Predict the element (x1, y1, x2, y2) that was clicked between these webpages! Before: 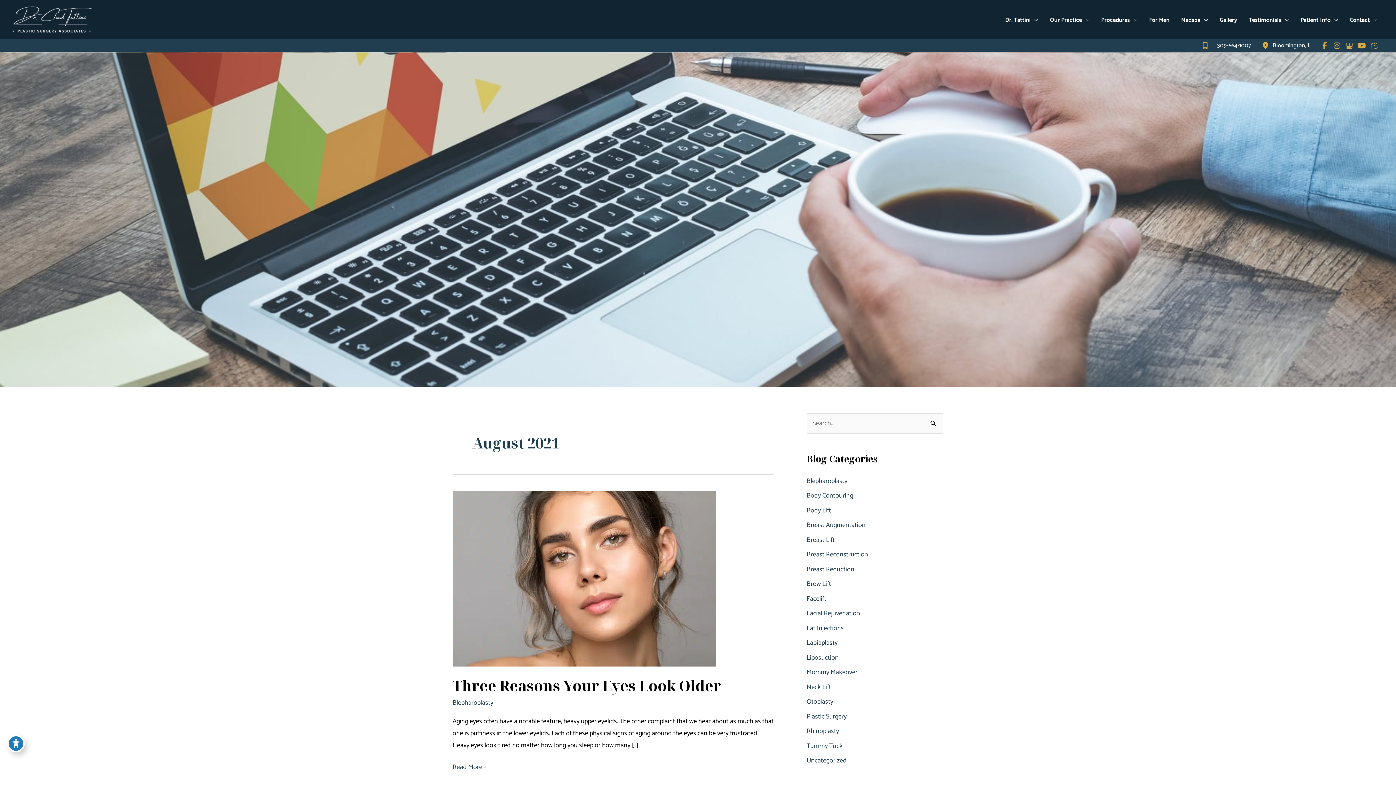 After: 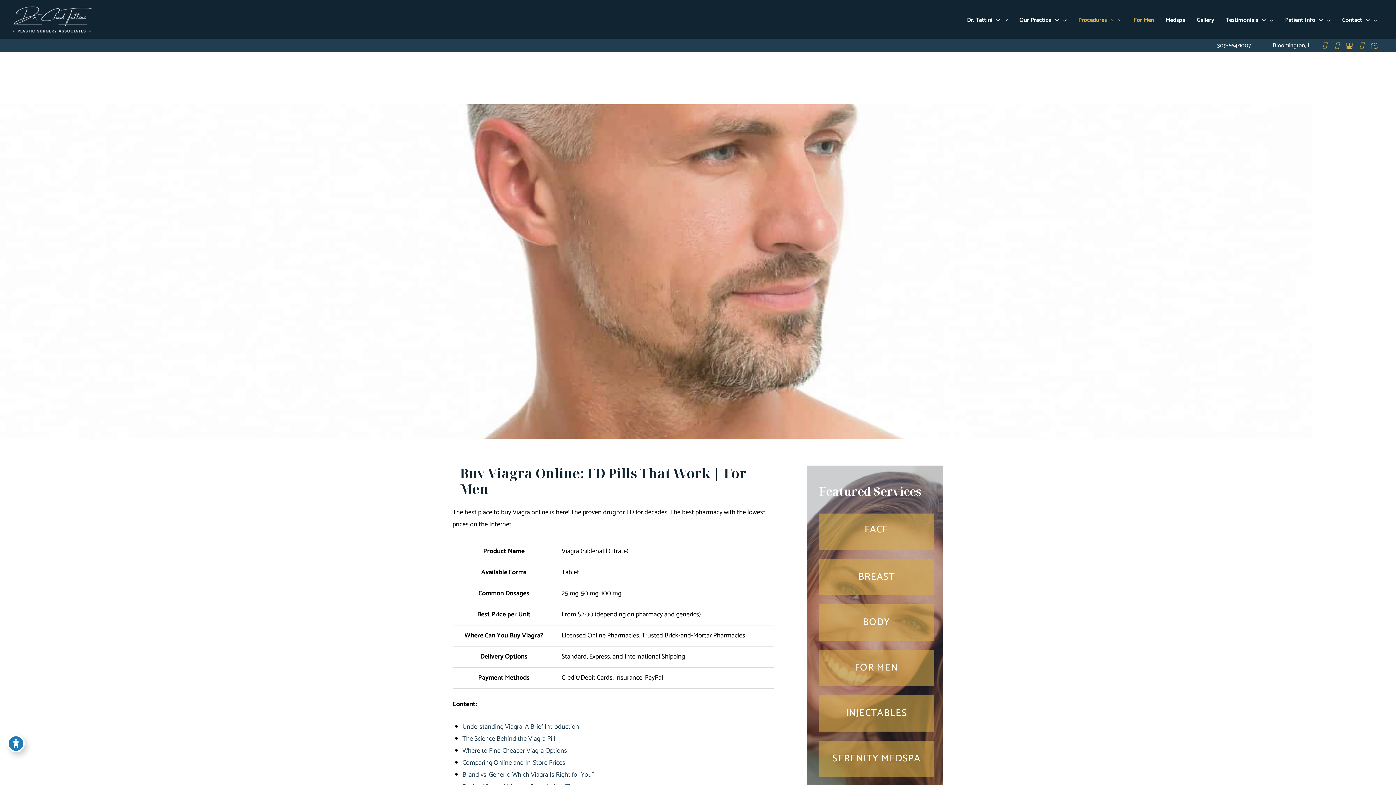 Action: label: For Men bbox: (1143, 14, 1175, 26)